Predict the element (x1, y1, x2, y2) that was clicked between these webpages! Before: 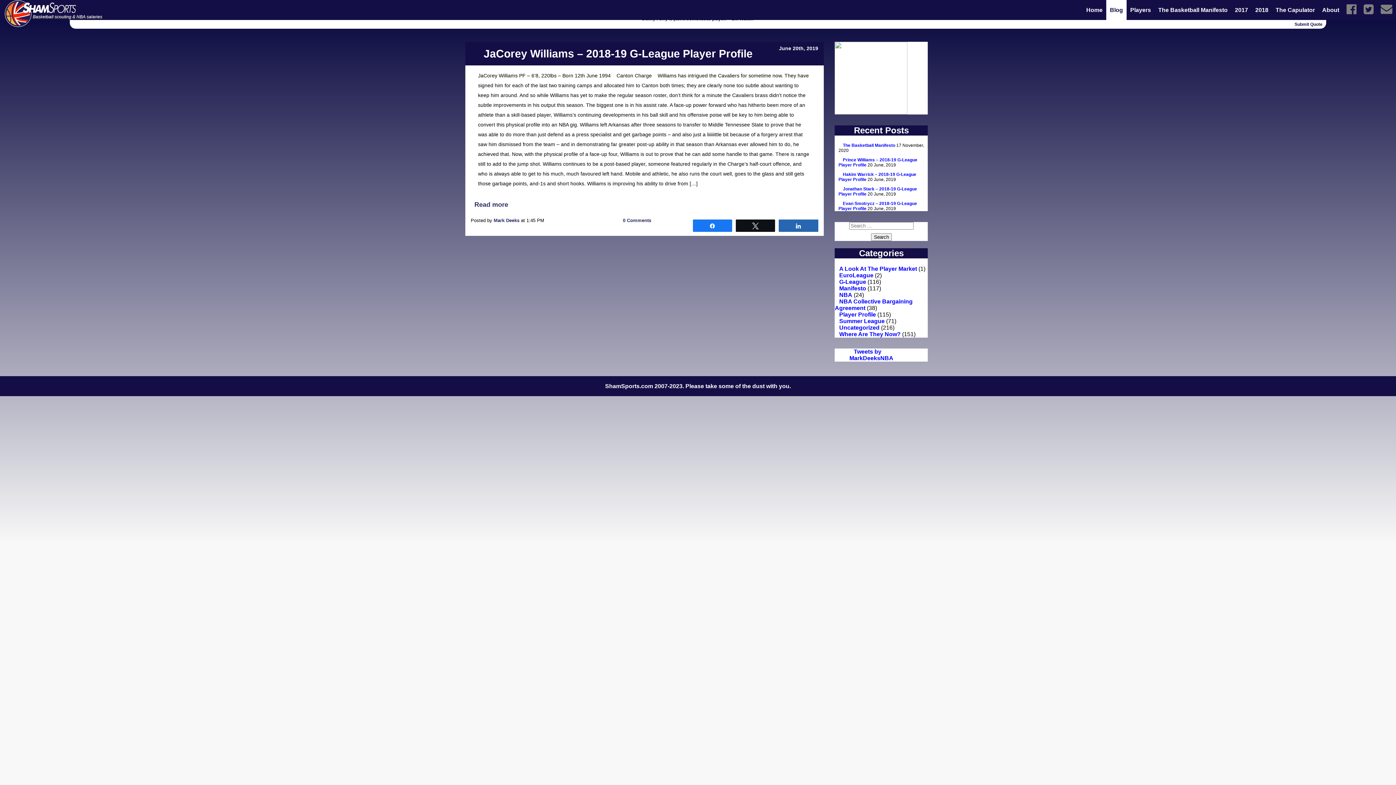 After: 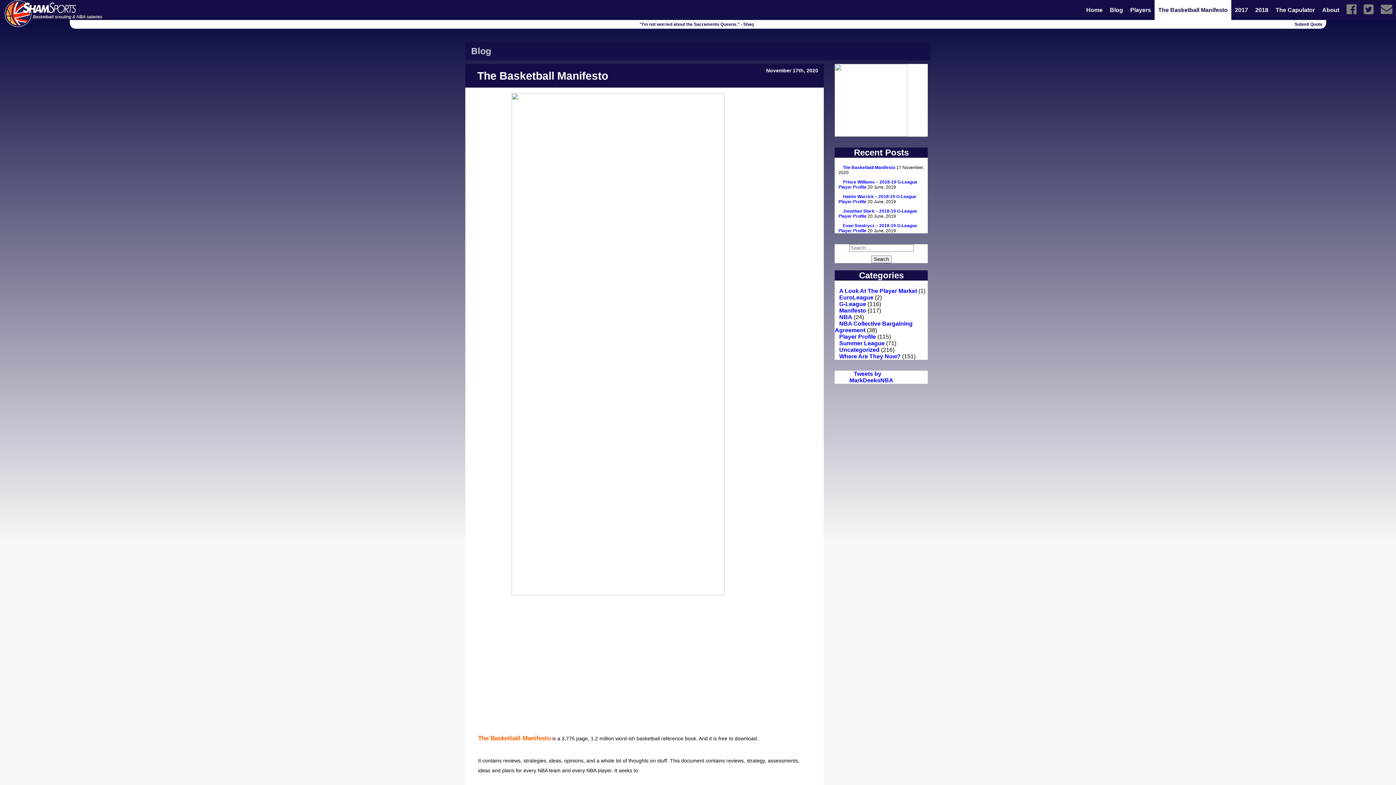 Action: label: The Basketball Manifesto bbox: (838, 142, 895, 147)